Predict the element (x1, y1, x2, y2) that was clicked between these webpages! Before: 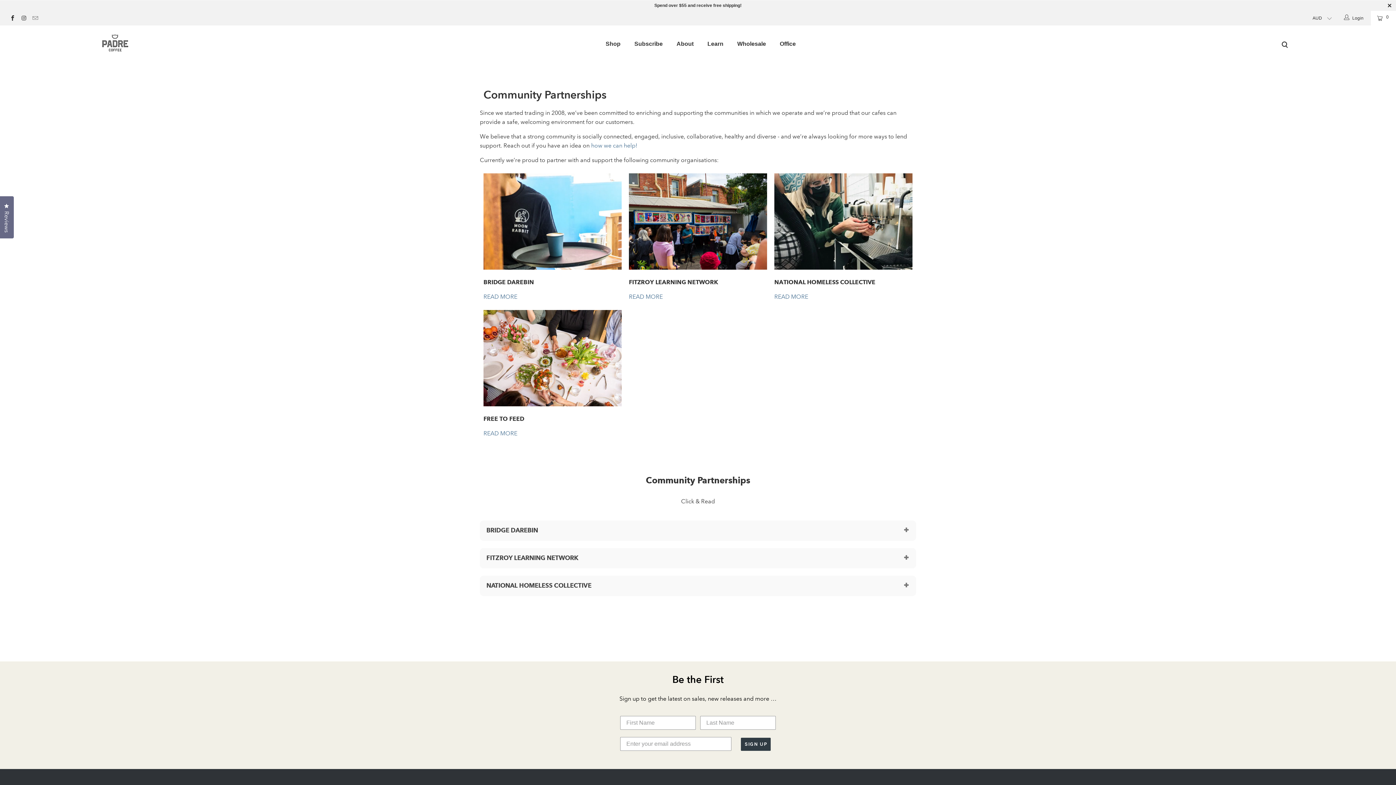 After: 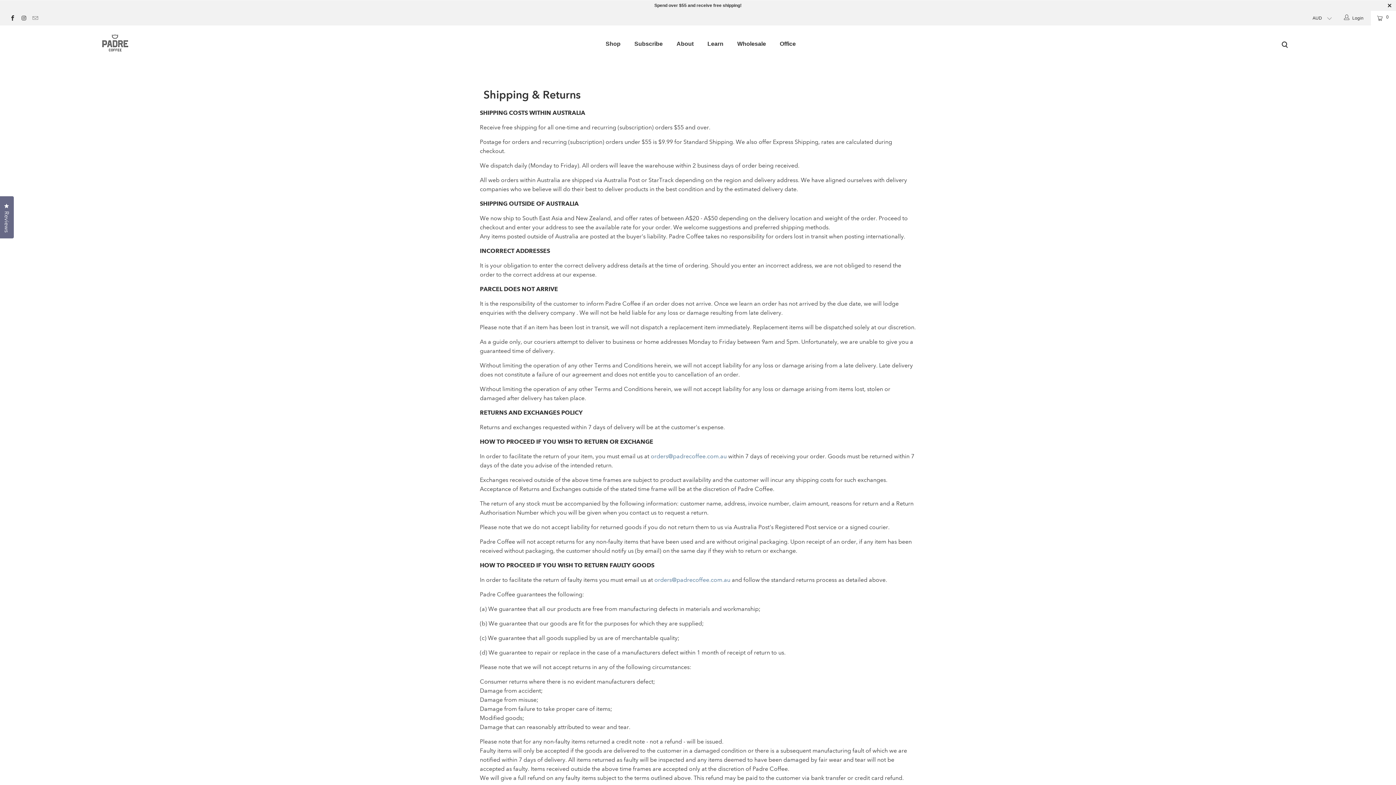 Action: label: Spend over $55 and receive free shipping! bbox: (654, 2, 741, 7)